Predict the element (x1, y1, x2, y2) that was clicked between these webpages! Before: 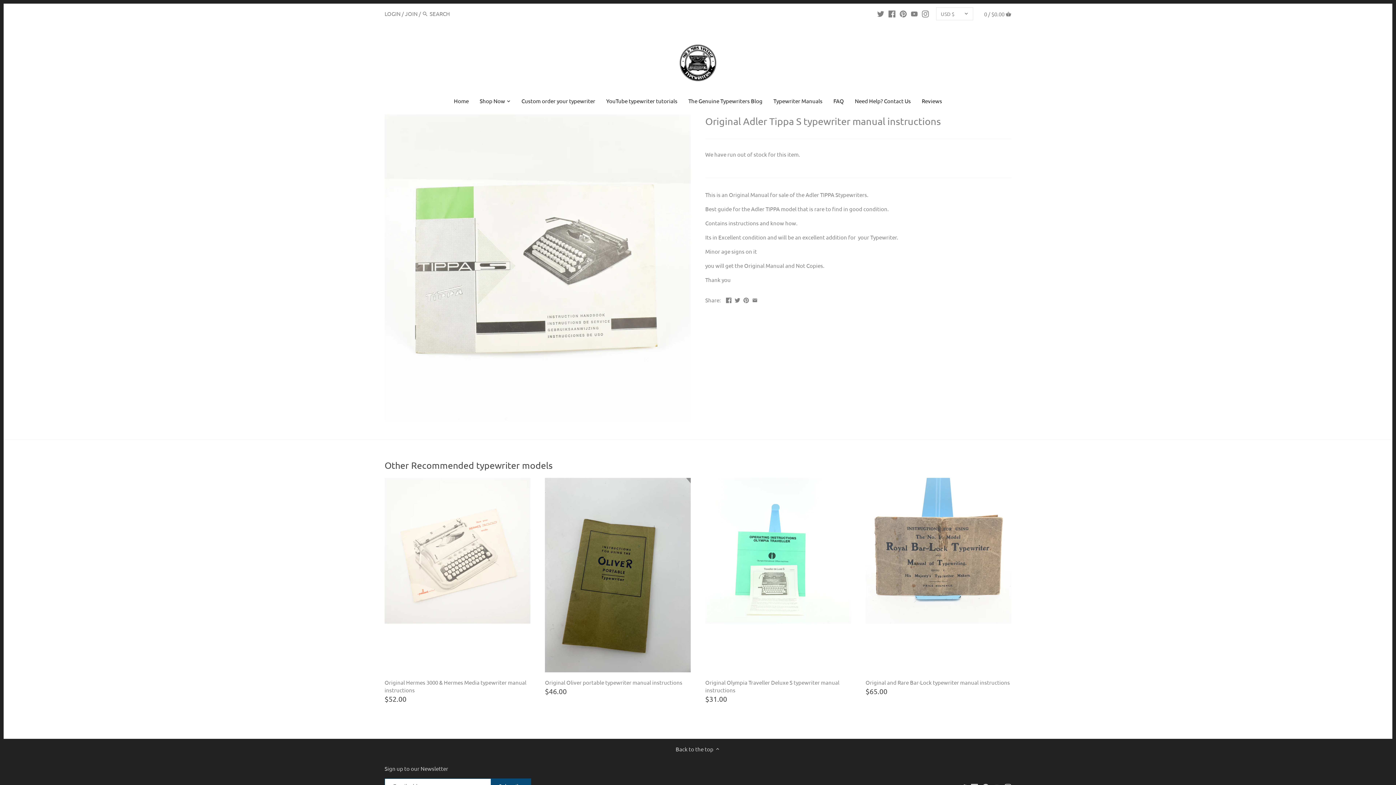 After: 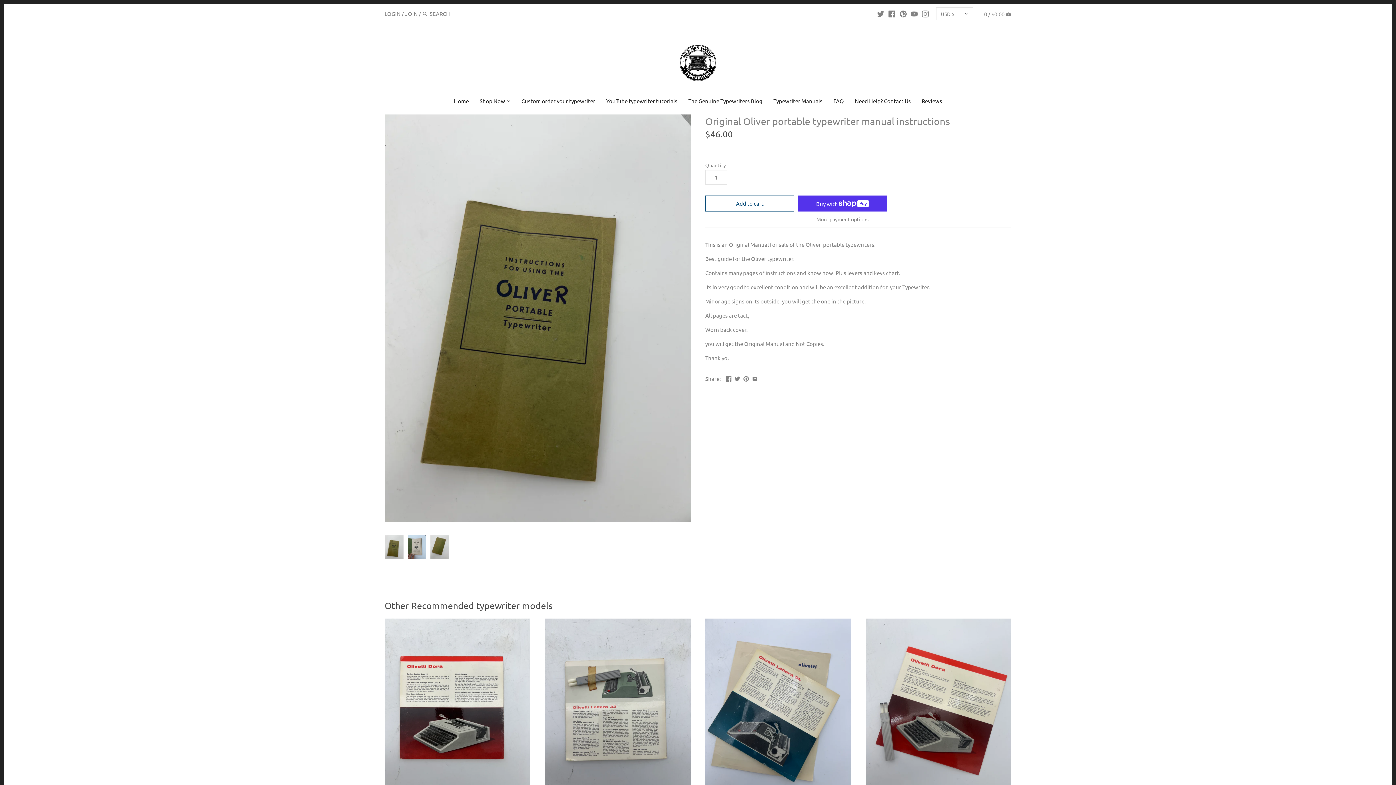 Action: bbox: (545, 478, 690, 672)